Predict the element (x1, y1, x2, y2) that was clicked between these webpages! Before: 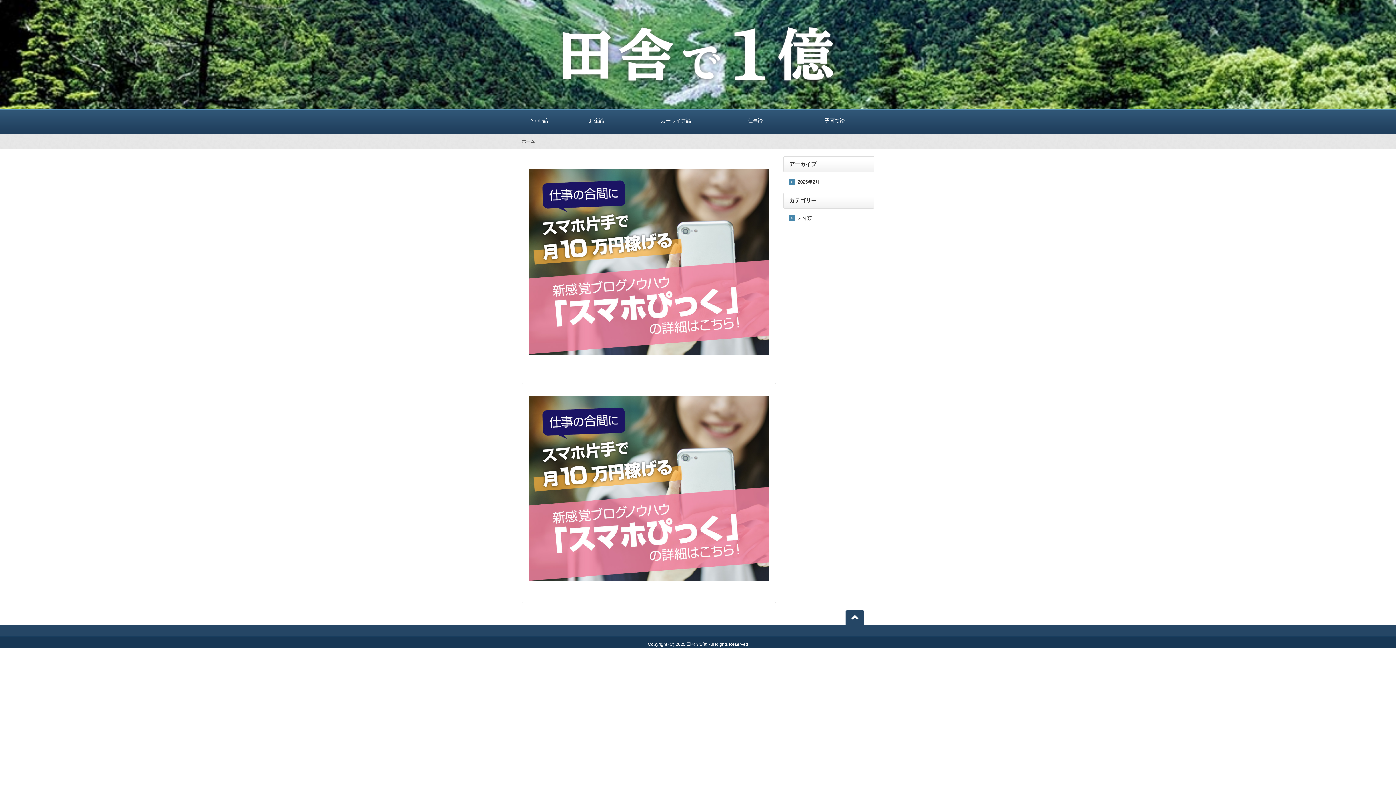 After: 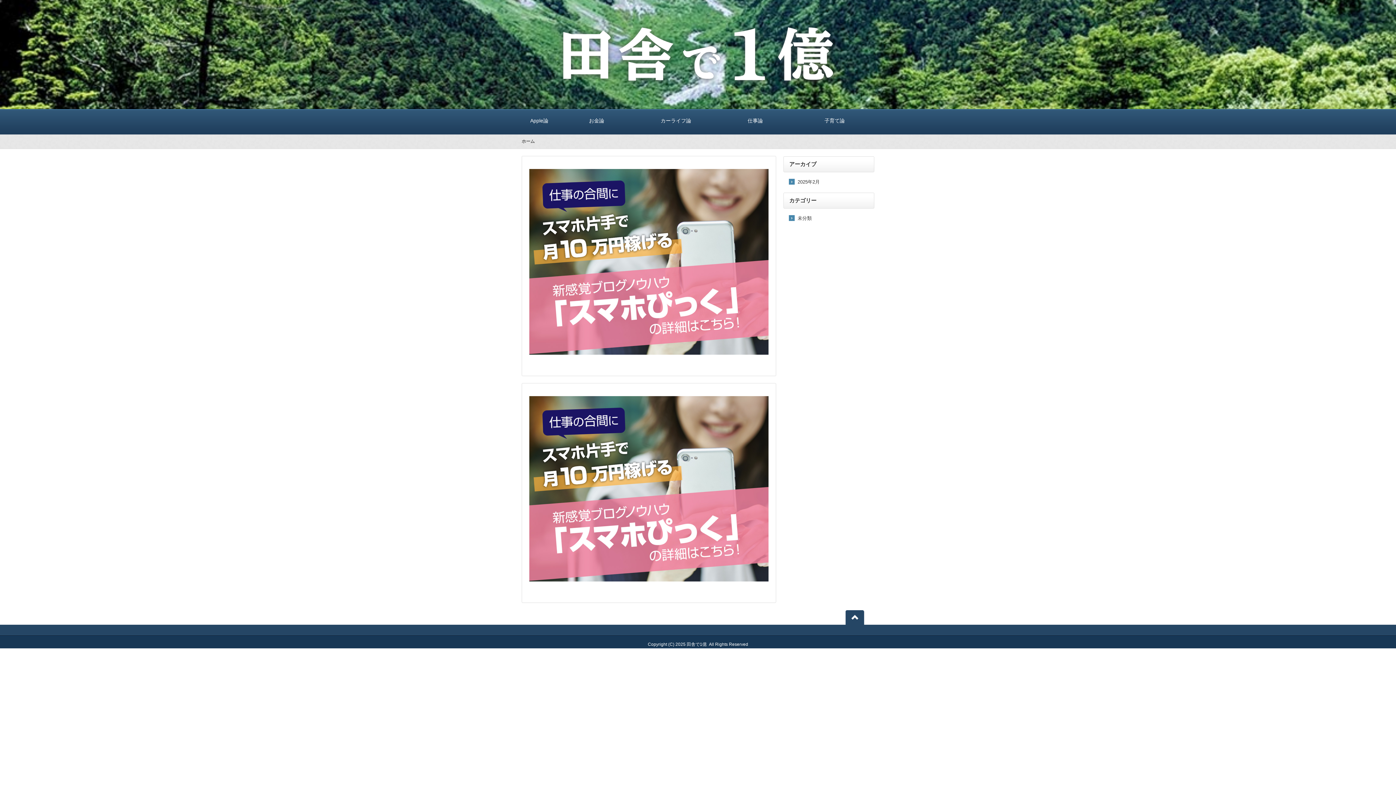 Action: bbox: (529, 355, 768, 361)